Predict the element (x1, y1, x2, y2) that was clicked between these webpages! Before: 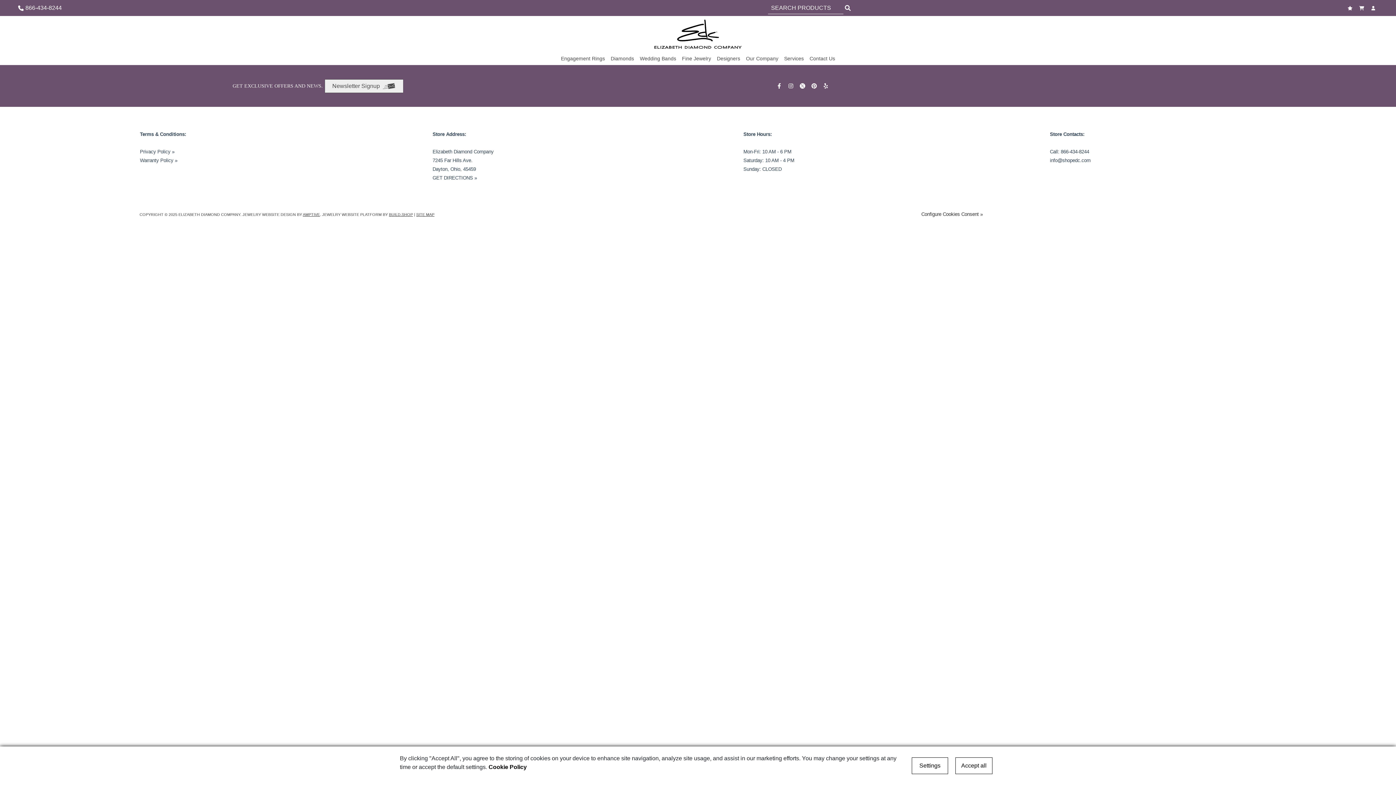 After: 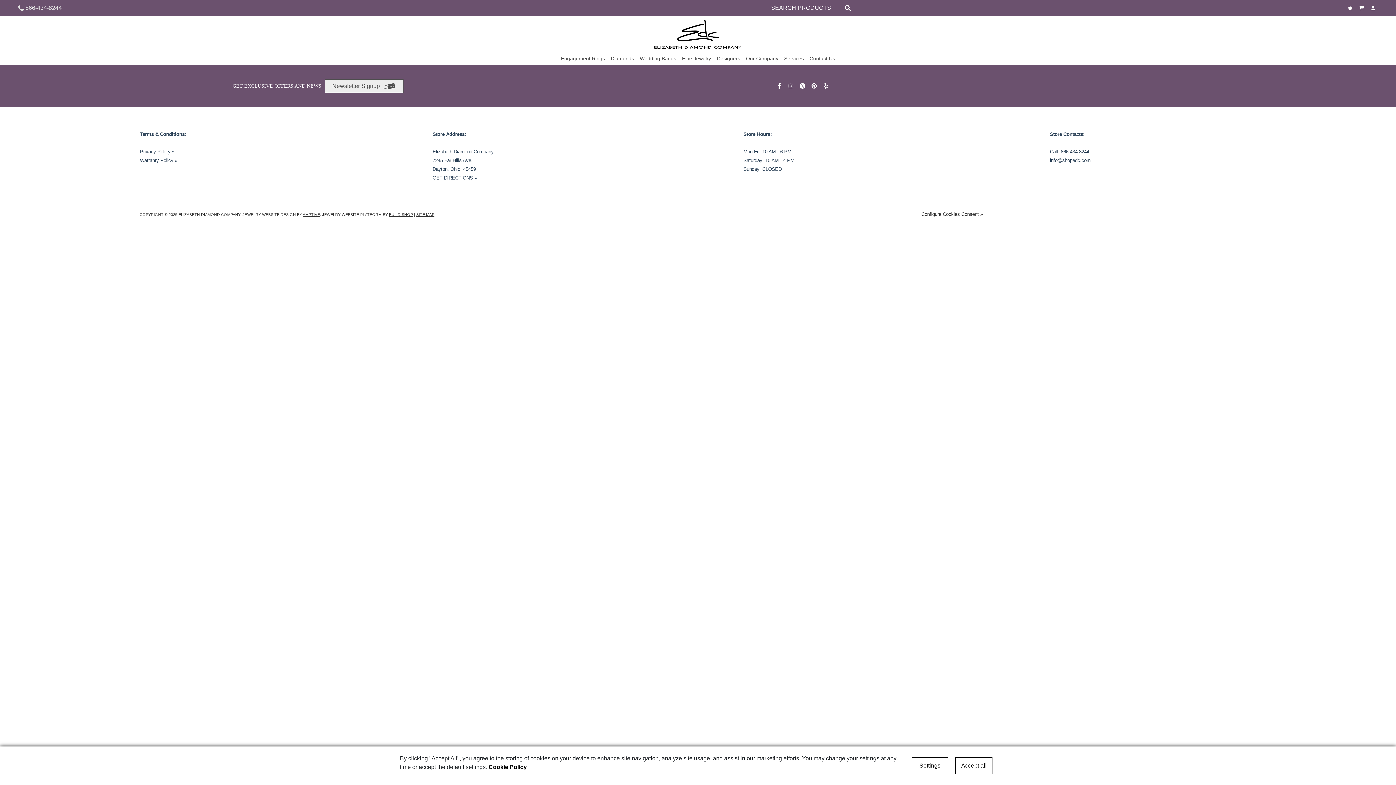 Action: bbox: (18, 3, 61, 12) label: 866-434-8244